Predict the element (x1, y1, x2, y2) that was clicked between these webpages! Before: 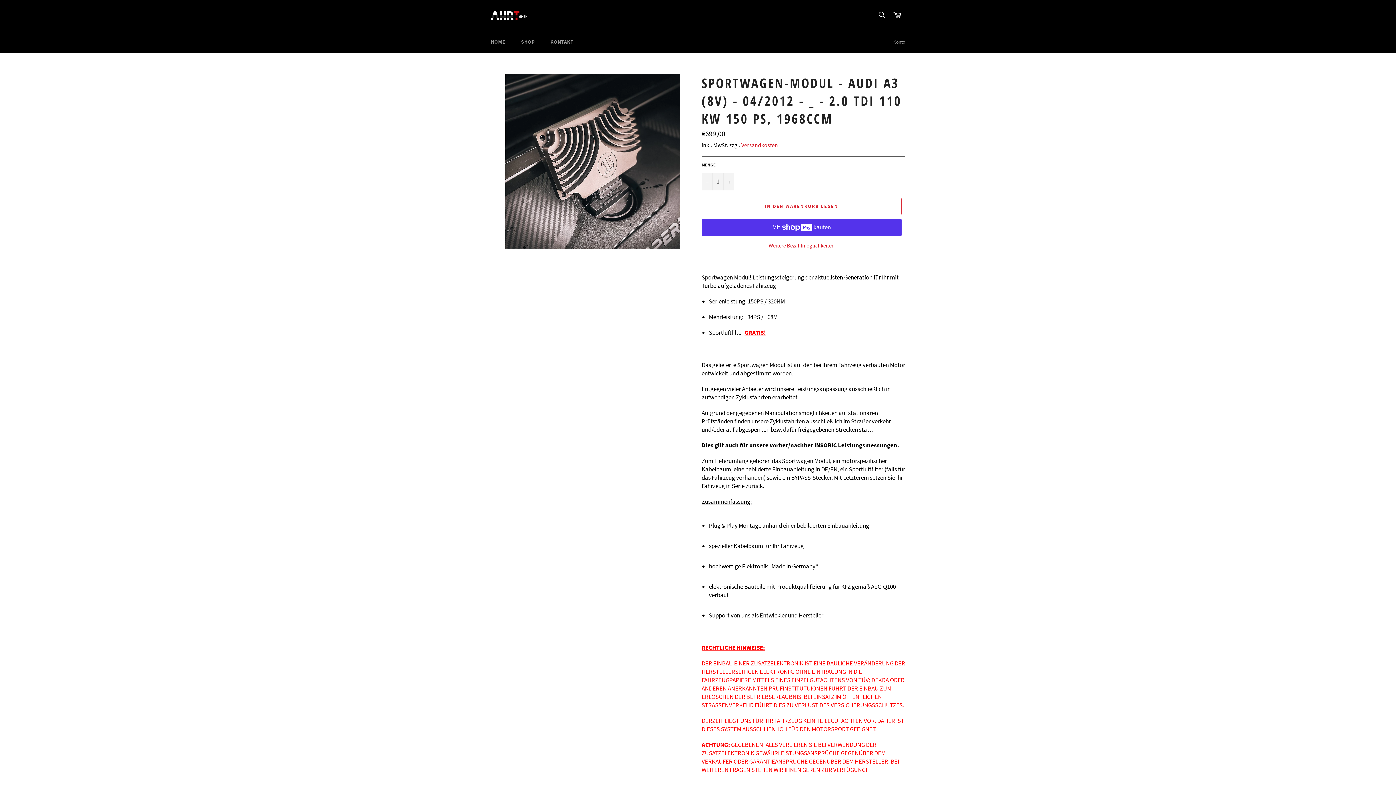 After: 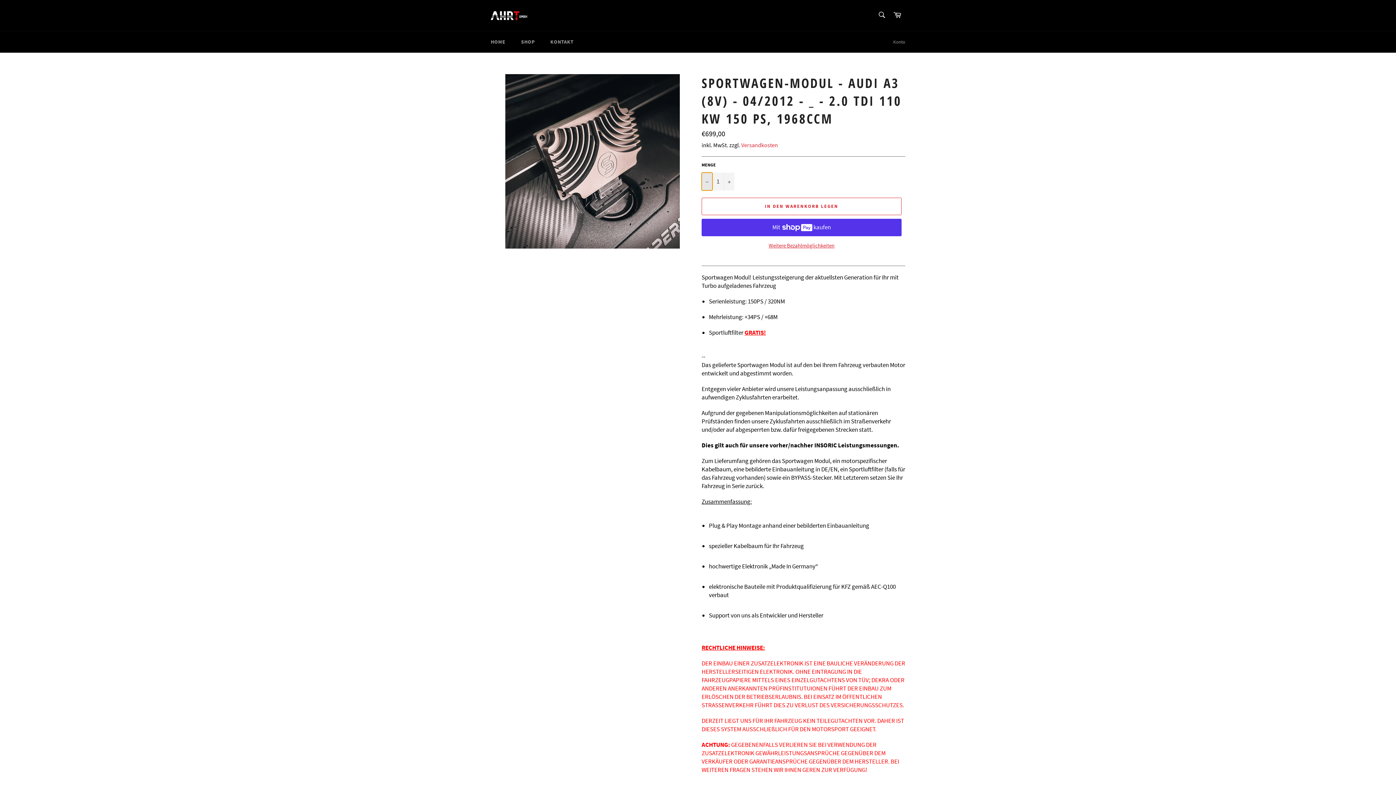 Action: label: Artikelmenge um eins reduzieren bbox: (701, 172, 712, 190)